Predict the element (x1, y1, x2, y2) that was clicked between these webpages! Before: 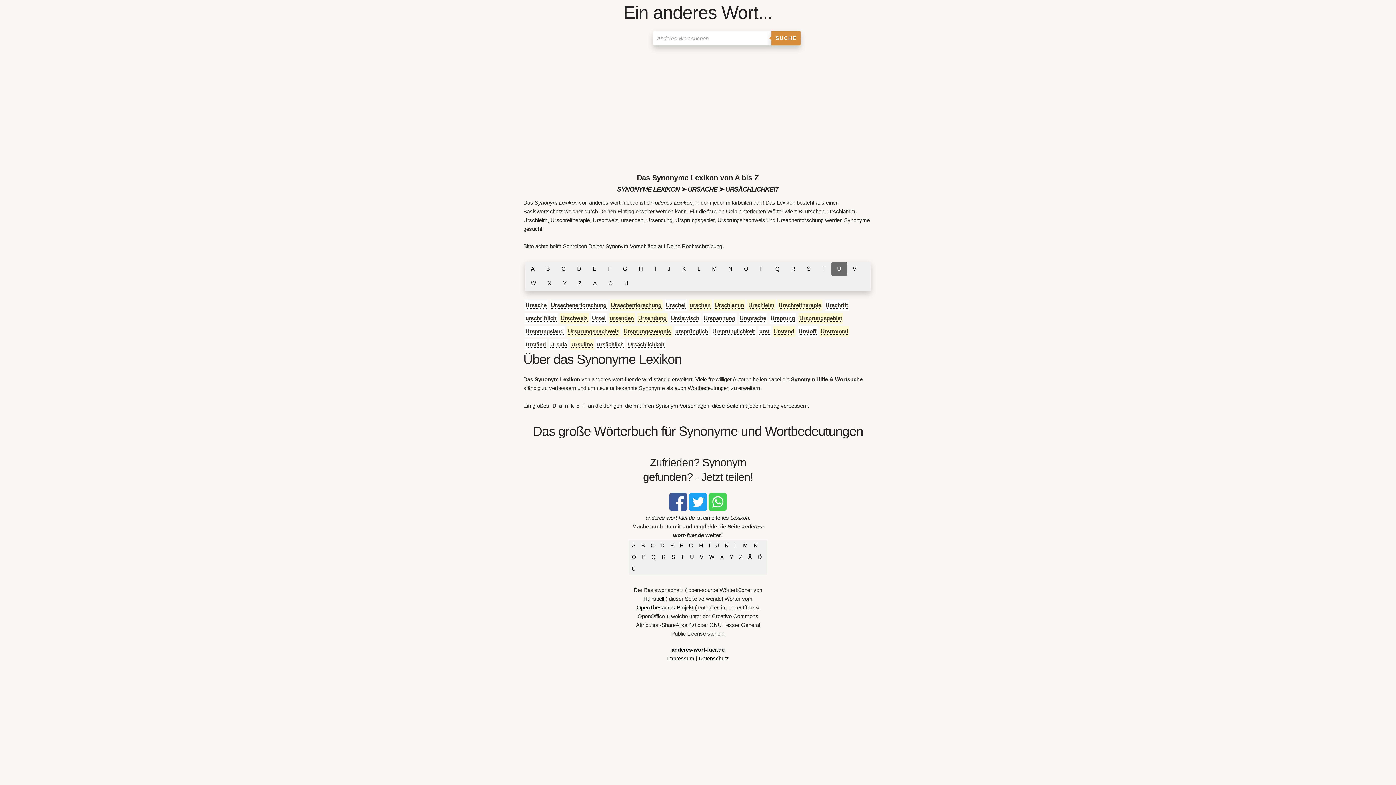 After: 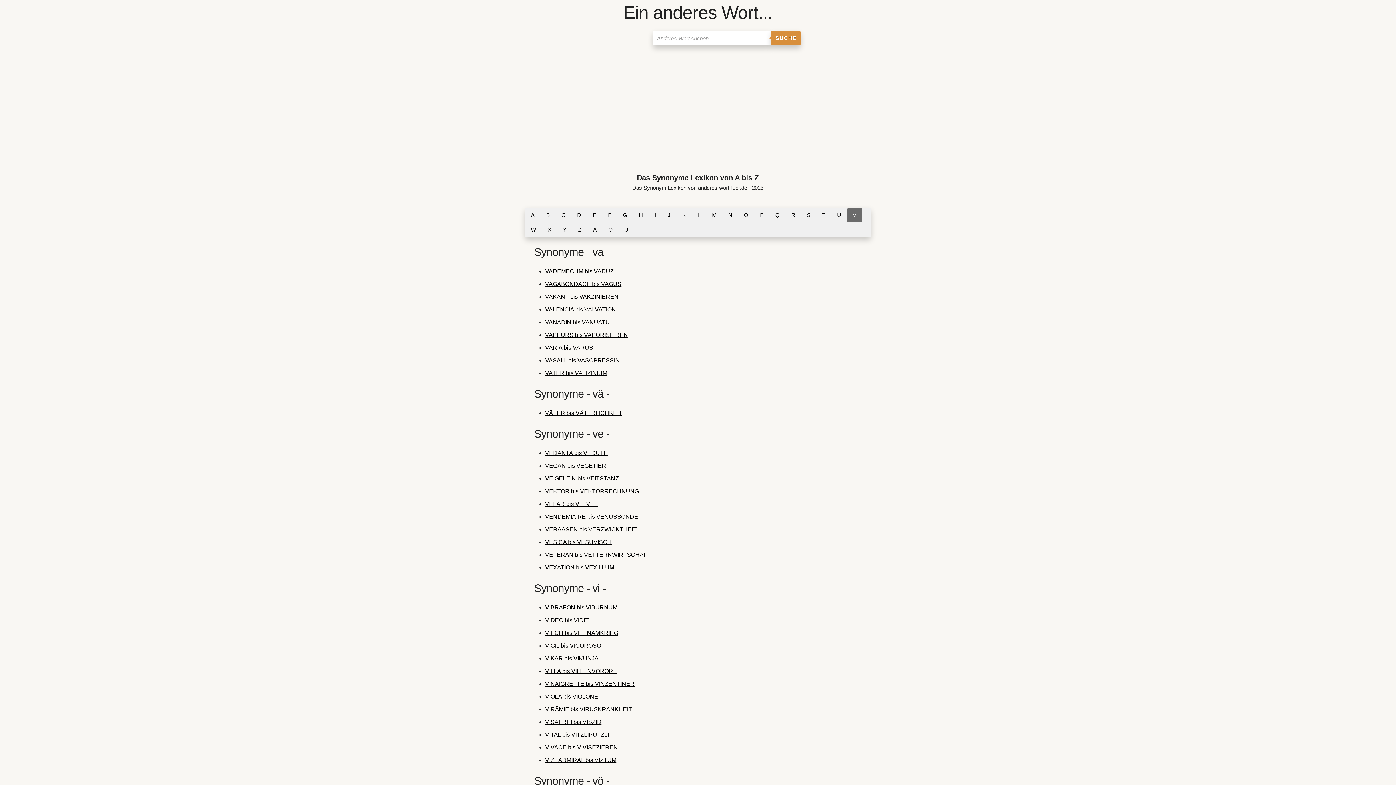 Action: label: V bbox: (697, 551, 706, 563)